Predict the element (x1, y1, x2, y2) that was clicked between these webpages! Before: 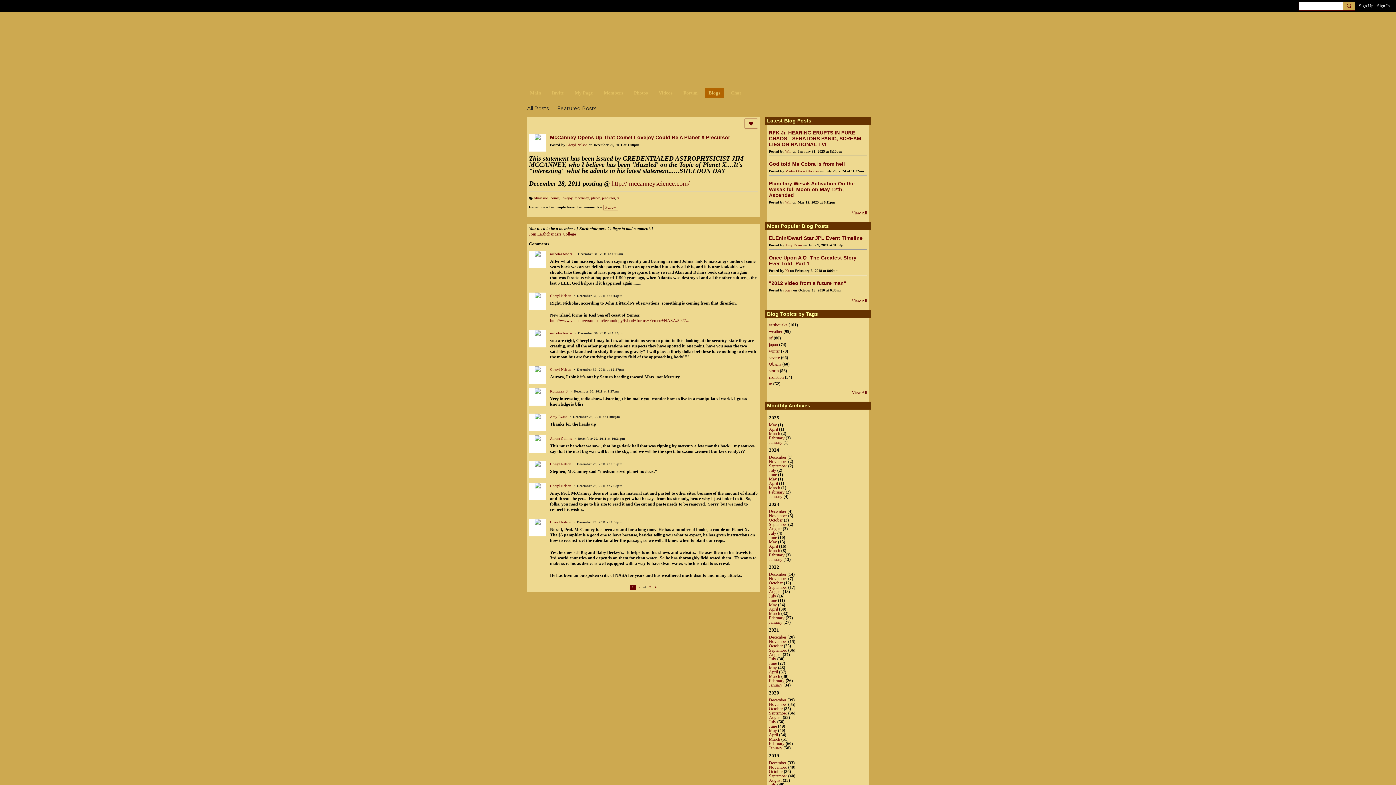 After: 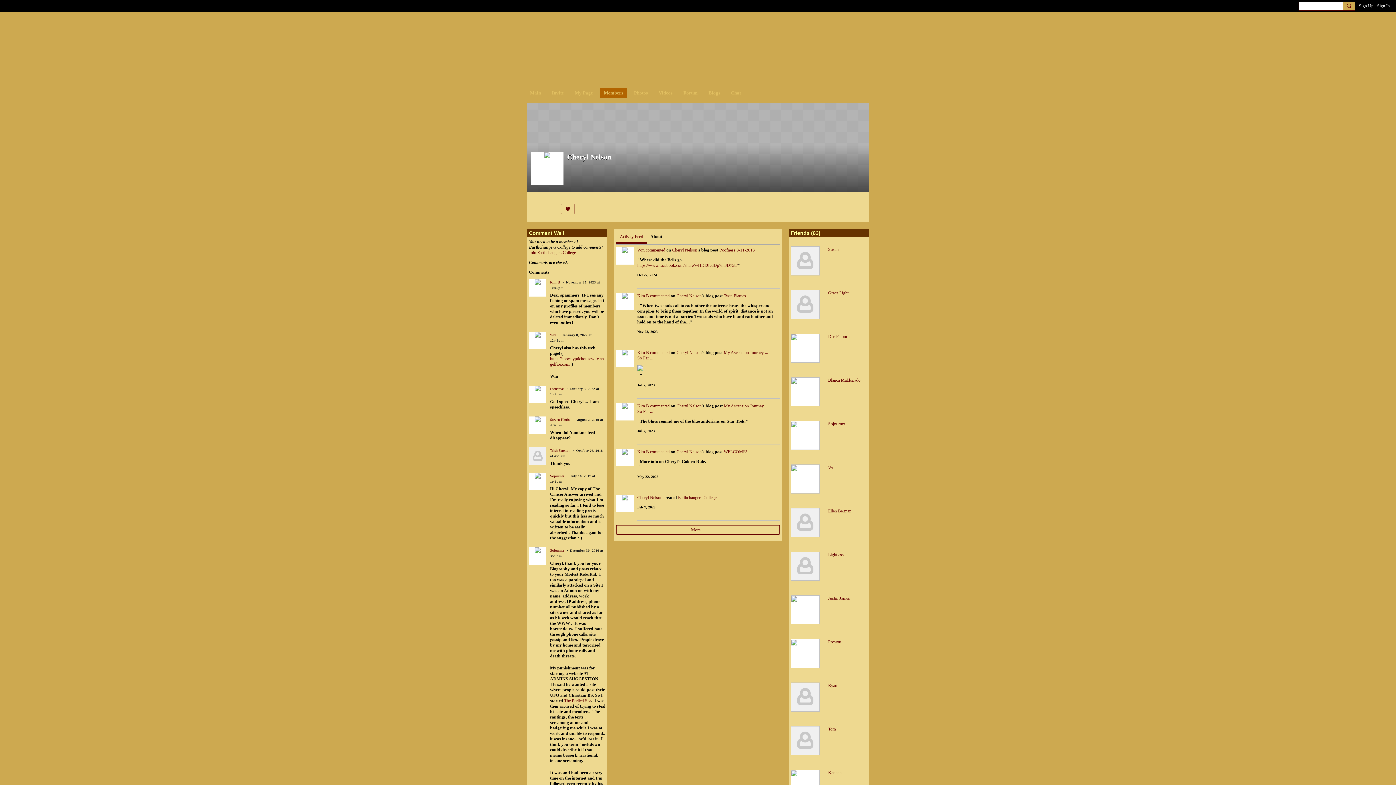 Action: label: Cheryl Nelson bbox: (550, 367, 571, 371)